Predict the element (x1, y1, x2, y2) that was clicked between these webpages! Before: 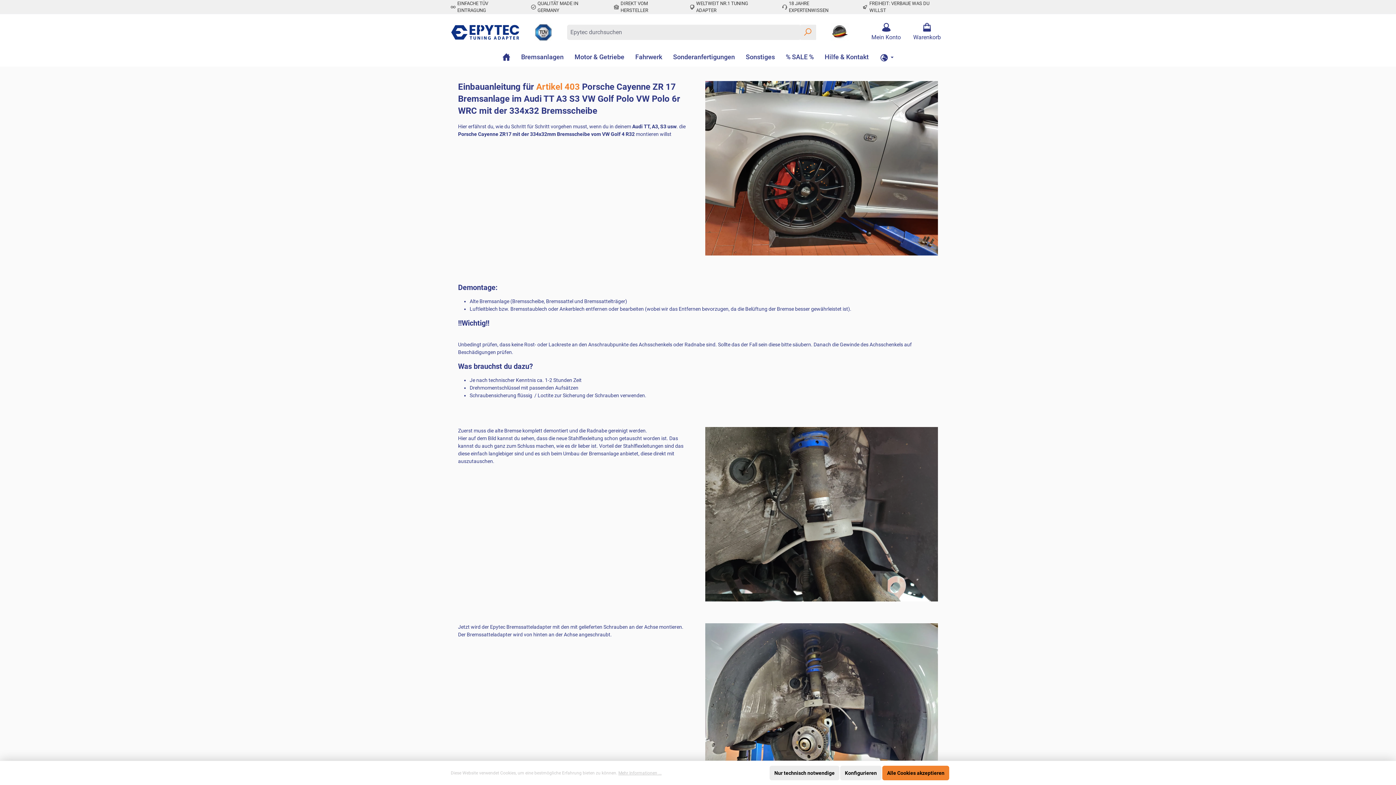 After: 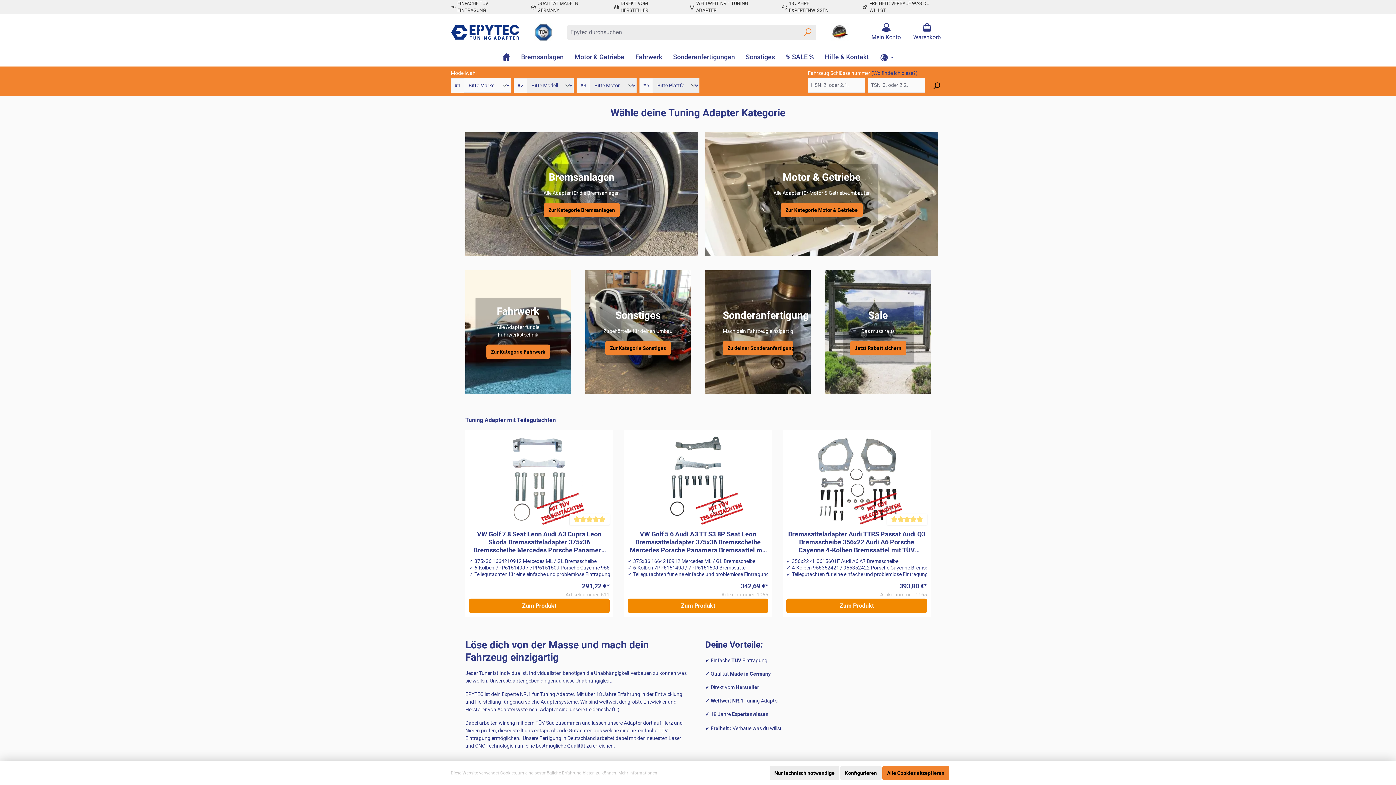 Action: label: Home bbox: (496, 50, 515, 64)